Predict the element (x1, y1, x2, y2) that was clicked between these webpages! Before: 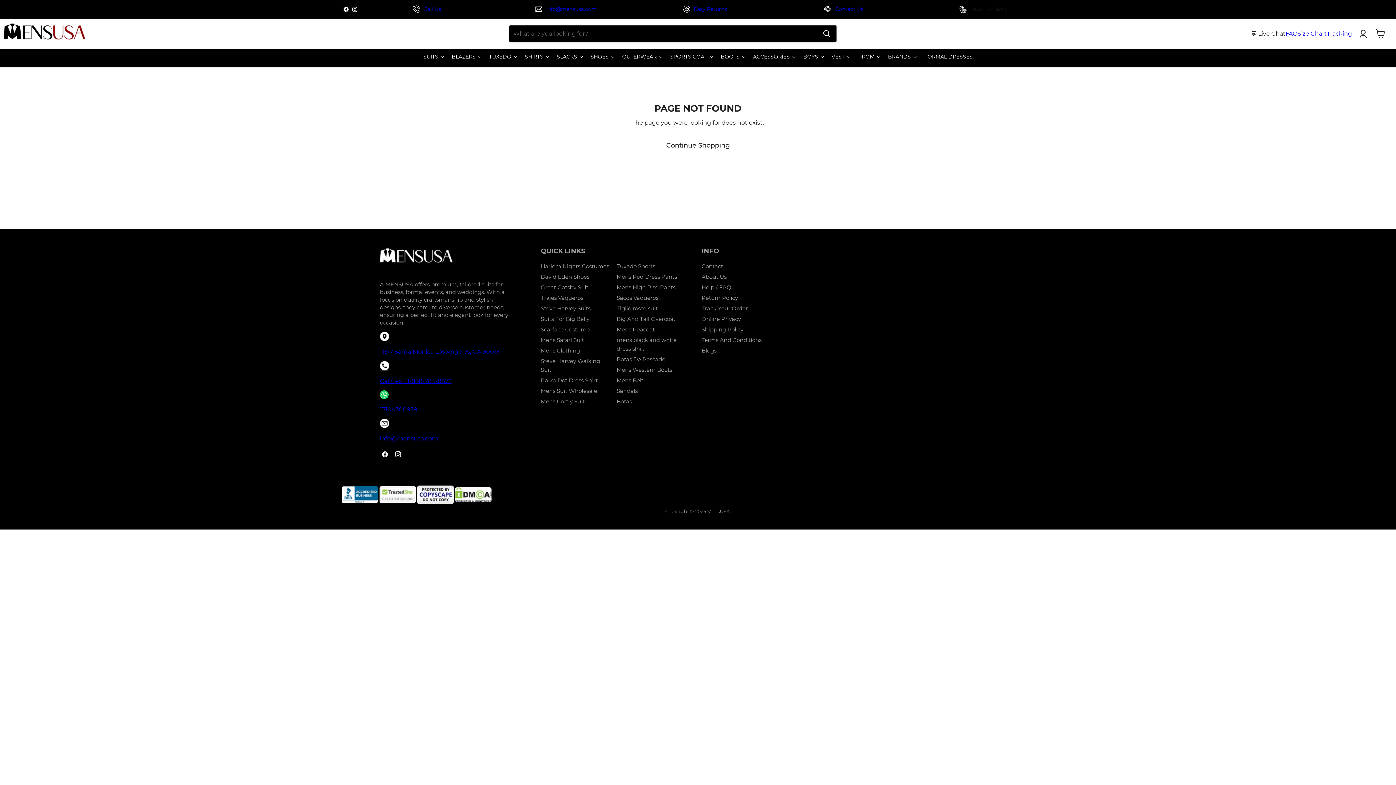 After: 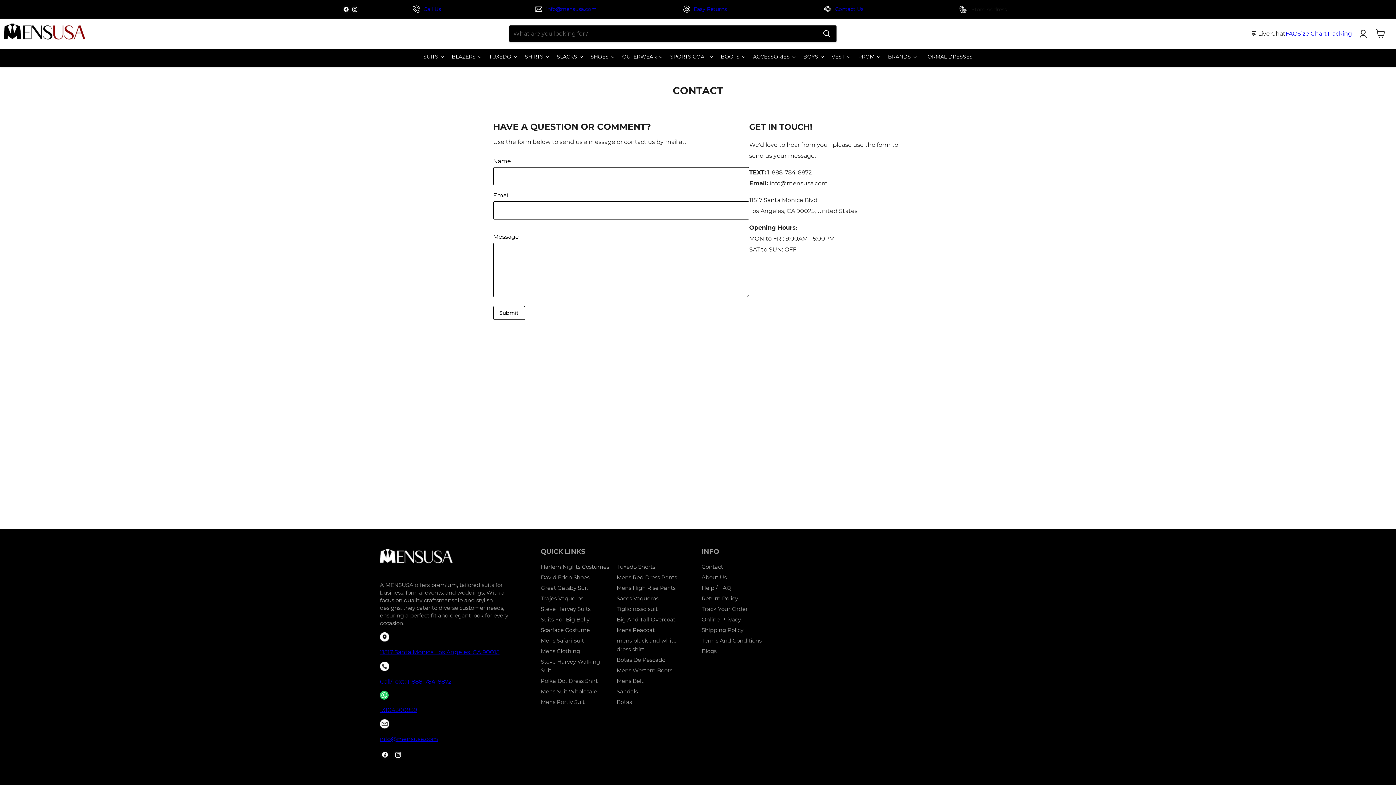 Action: label: Contact Us bbox: (776, 5, 911, 12)